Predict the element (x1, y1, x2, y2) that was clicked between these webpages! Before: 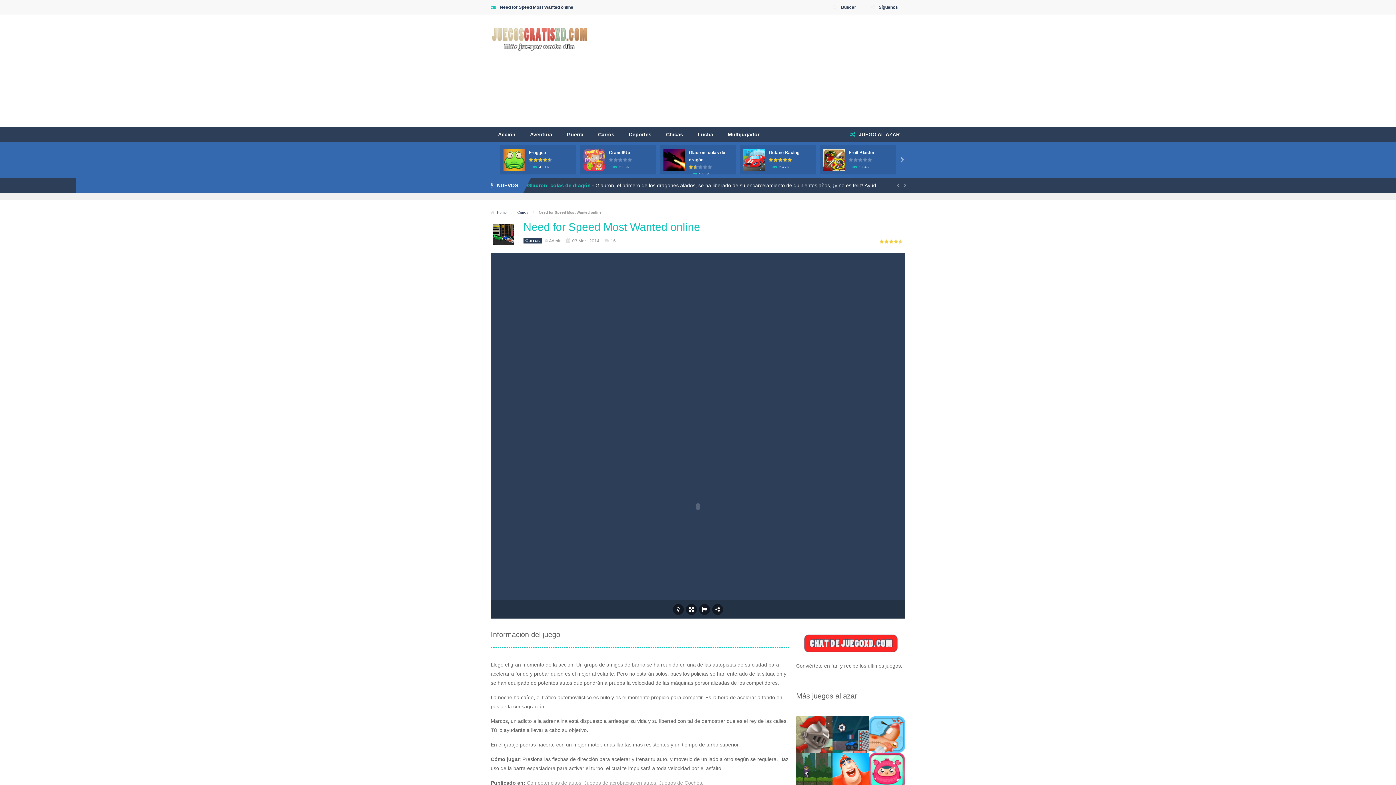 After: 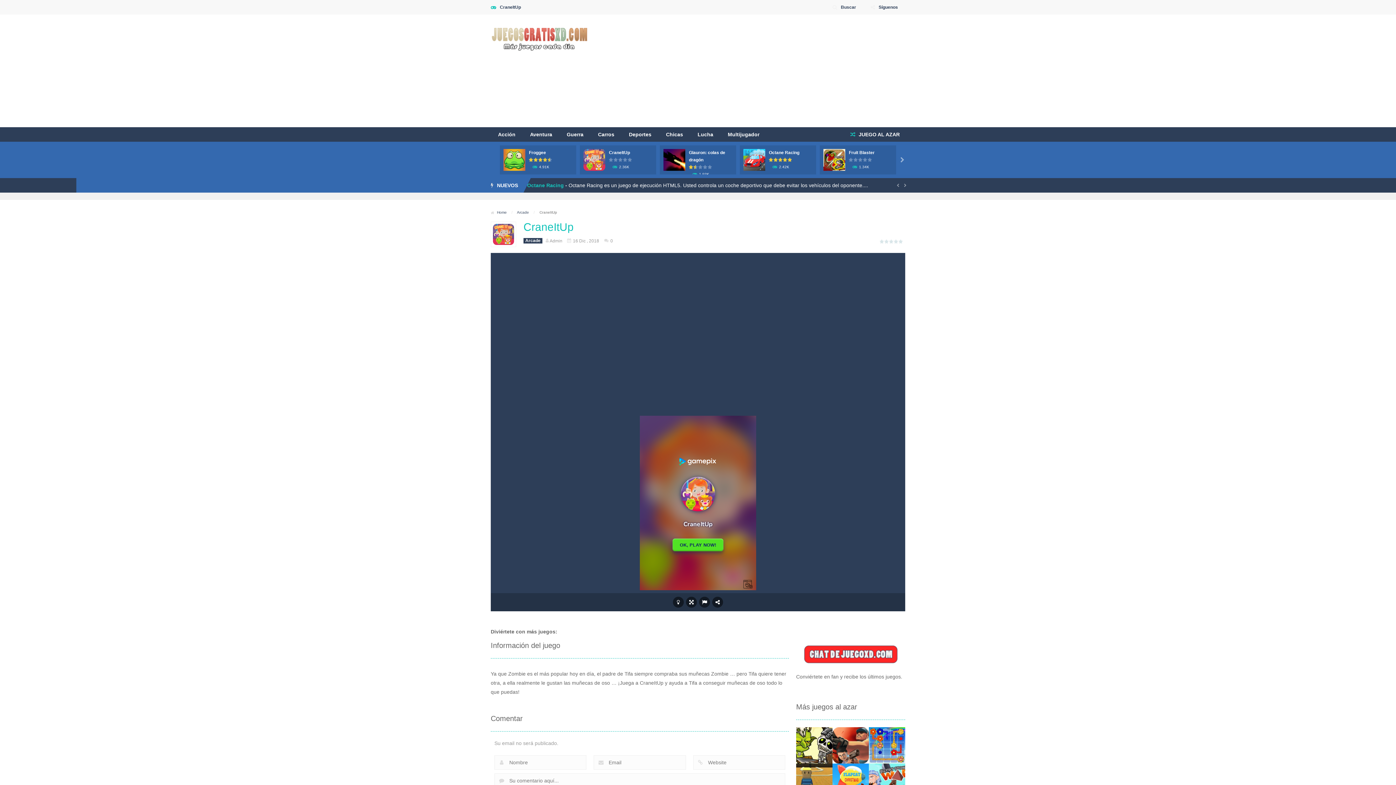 Action: label: CraneItUp bbox: (609, 150, 630, 155)